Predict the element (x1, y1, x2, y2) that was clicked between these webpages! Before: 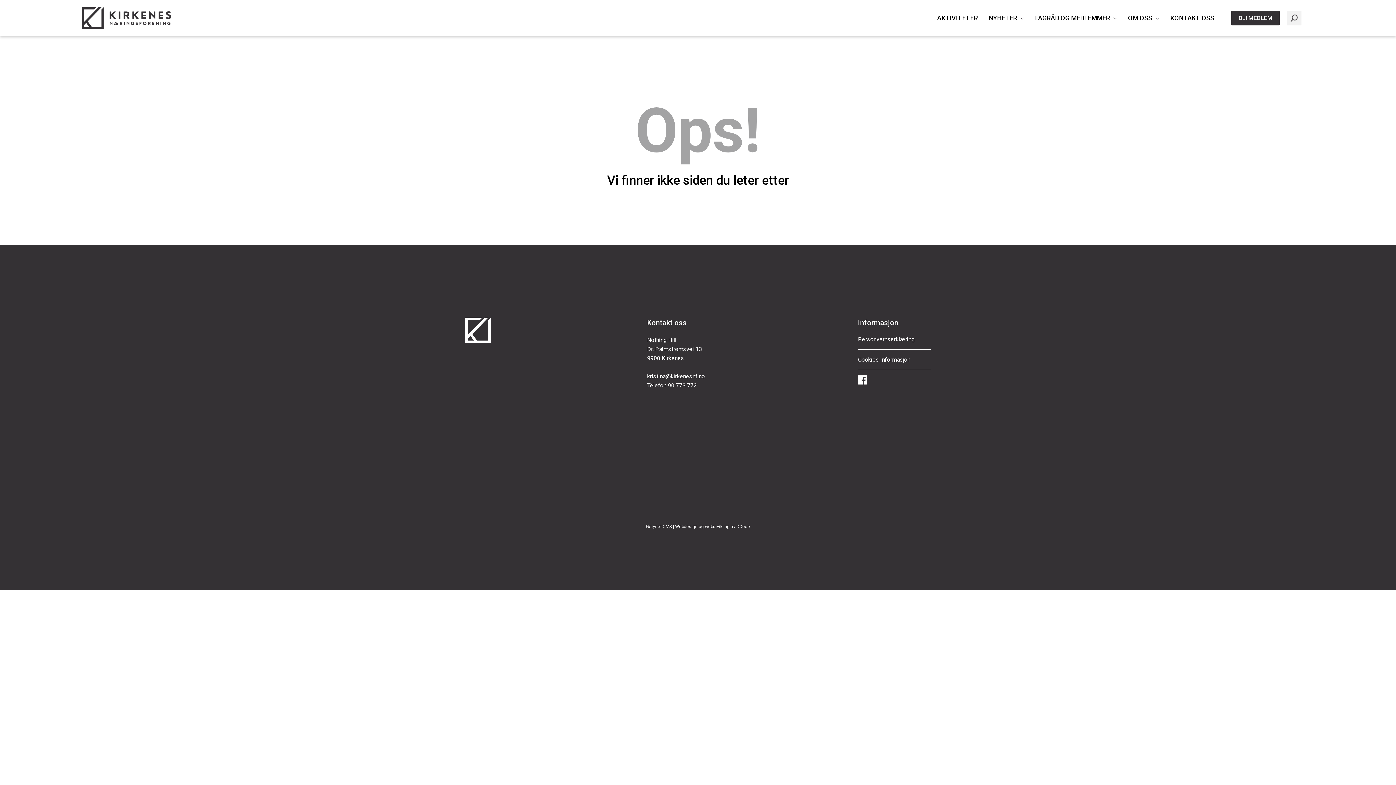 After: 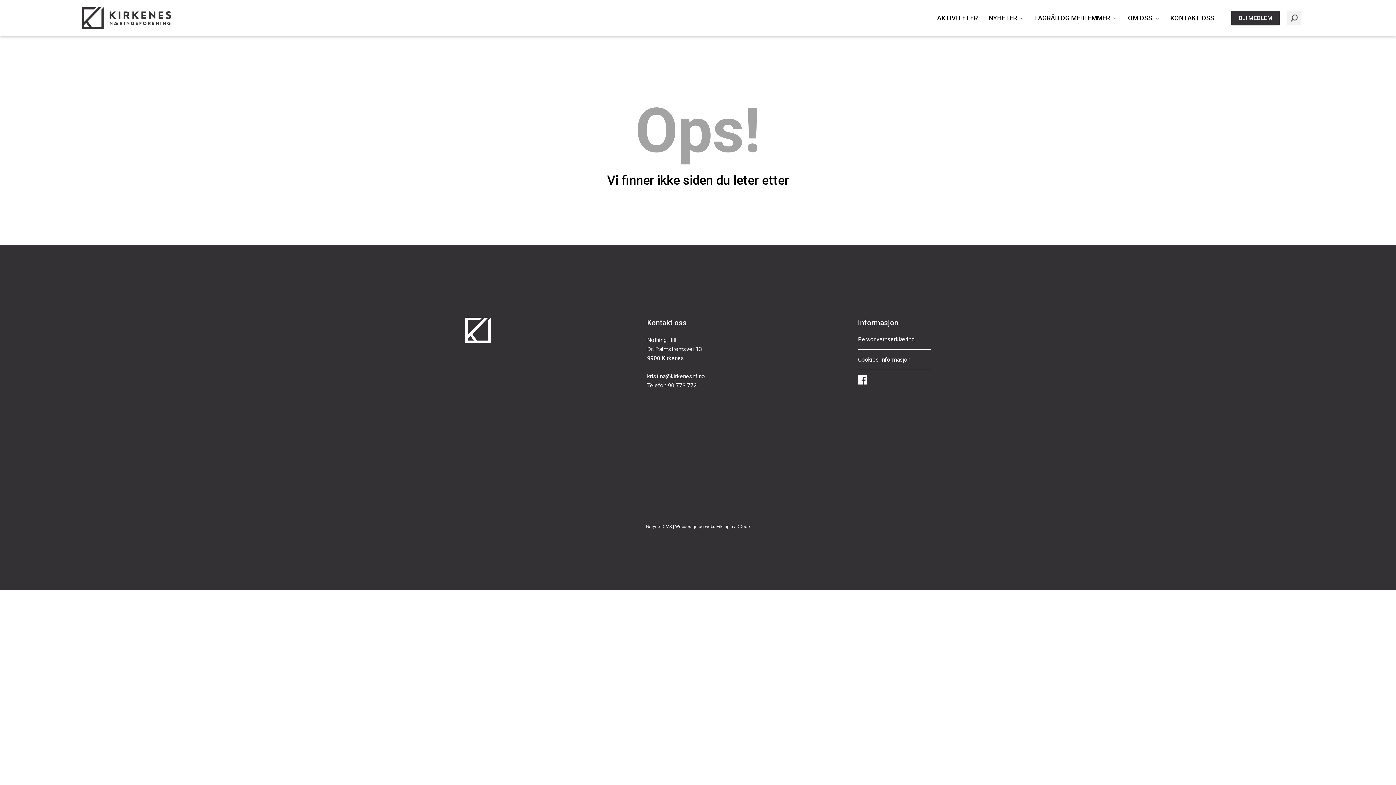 Action: bbox: (736, 524, 750, 529) label: DCode